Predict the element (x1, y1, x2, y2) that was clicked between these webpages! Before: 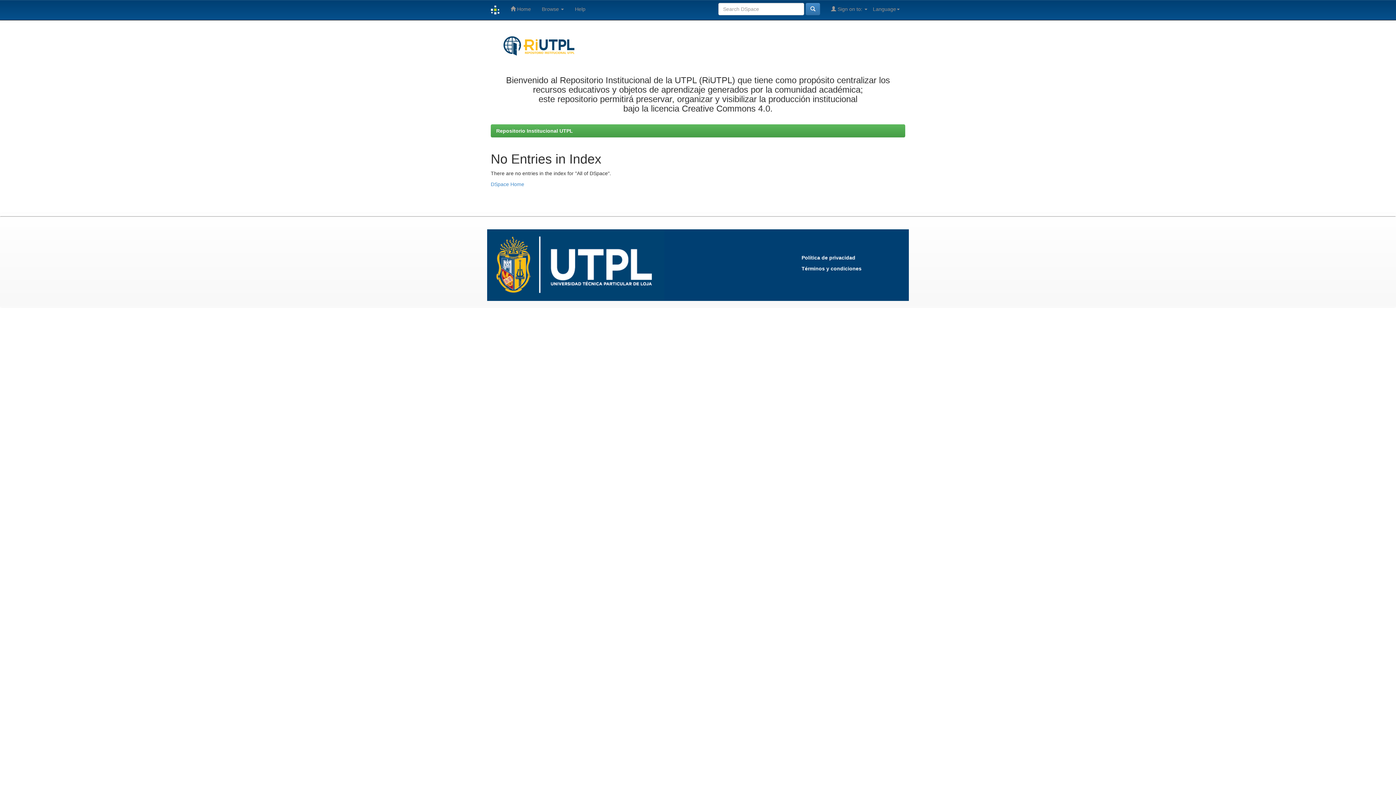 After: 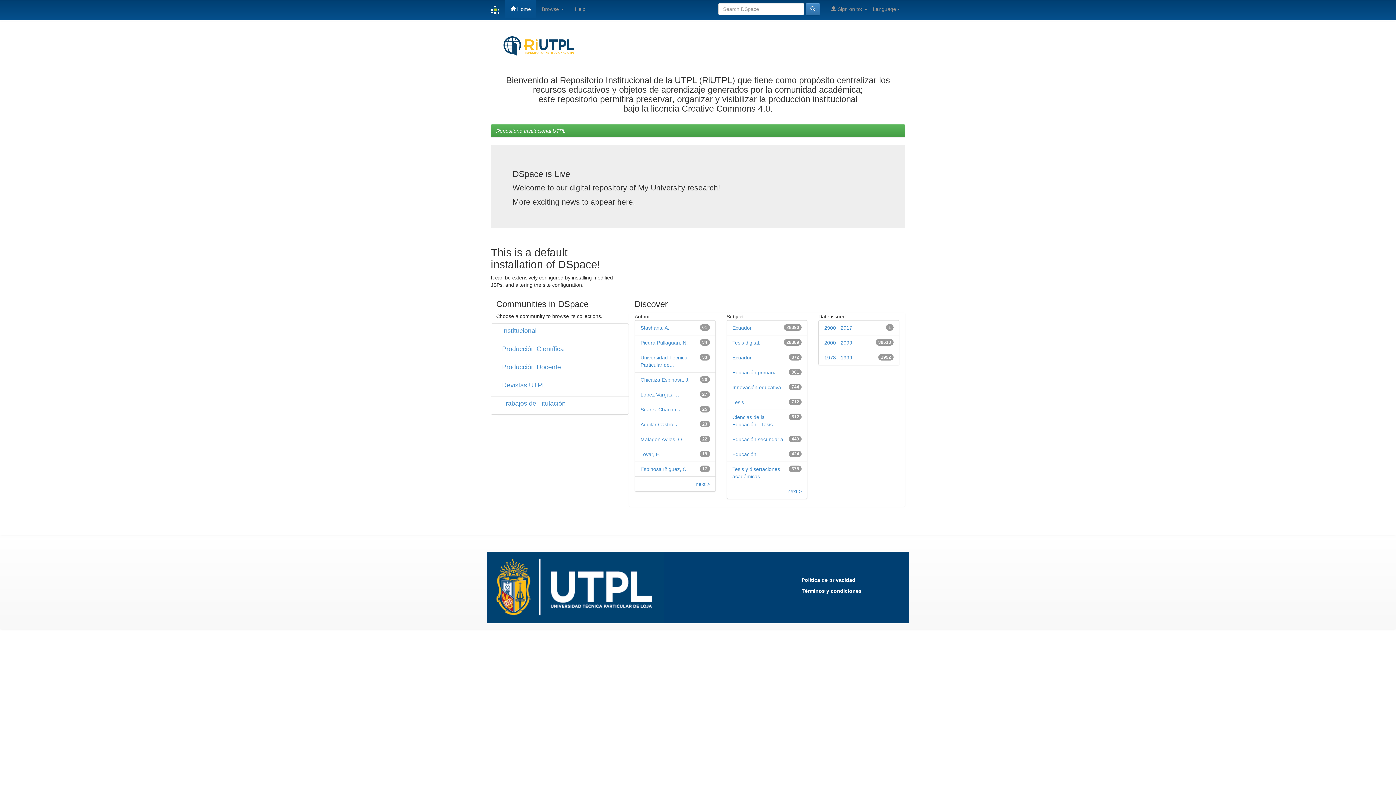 Action: bbox: (490, 181, 524, 187) label: DSpace Home